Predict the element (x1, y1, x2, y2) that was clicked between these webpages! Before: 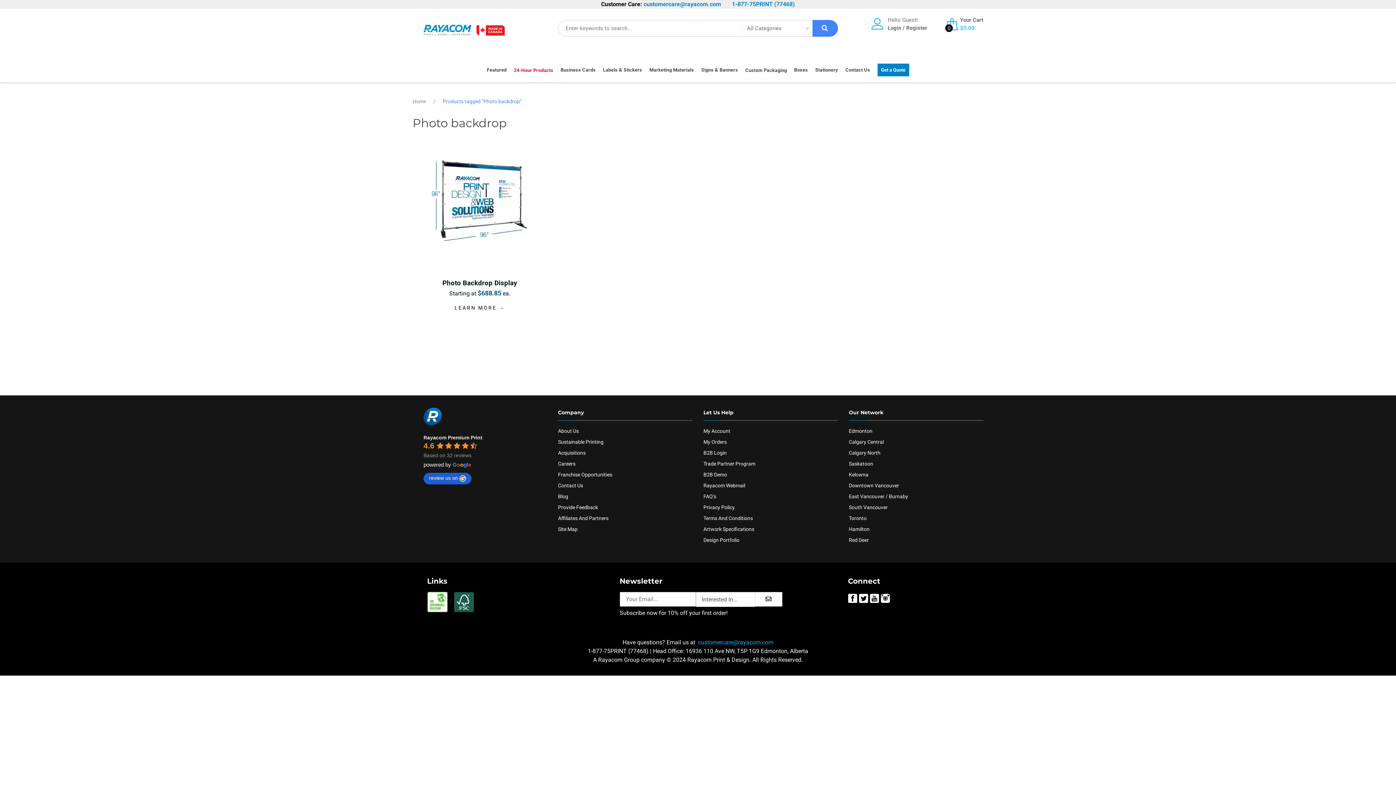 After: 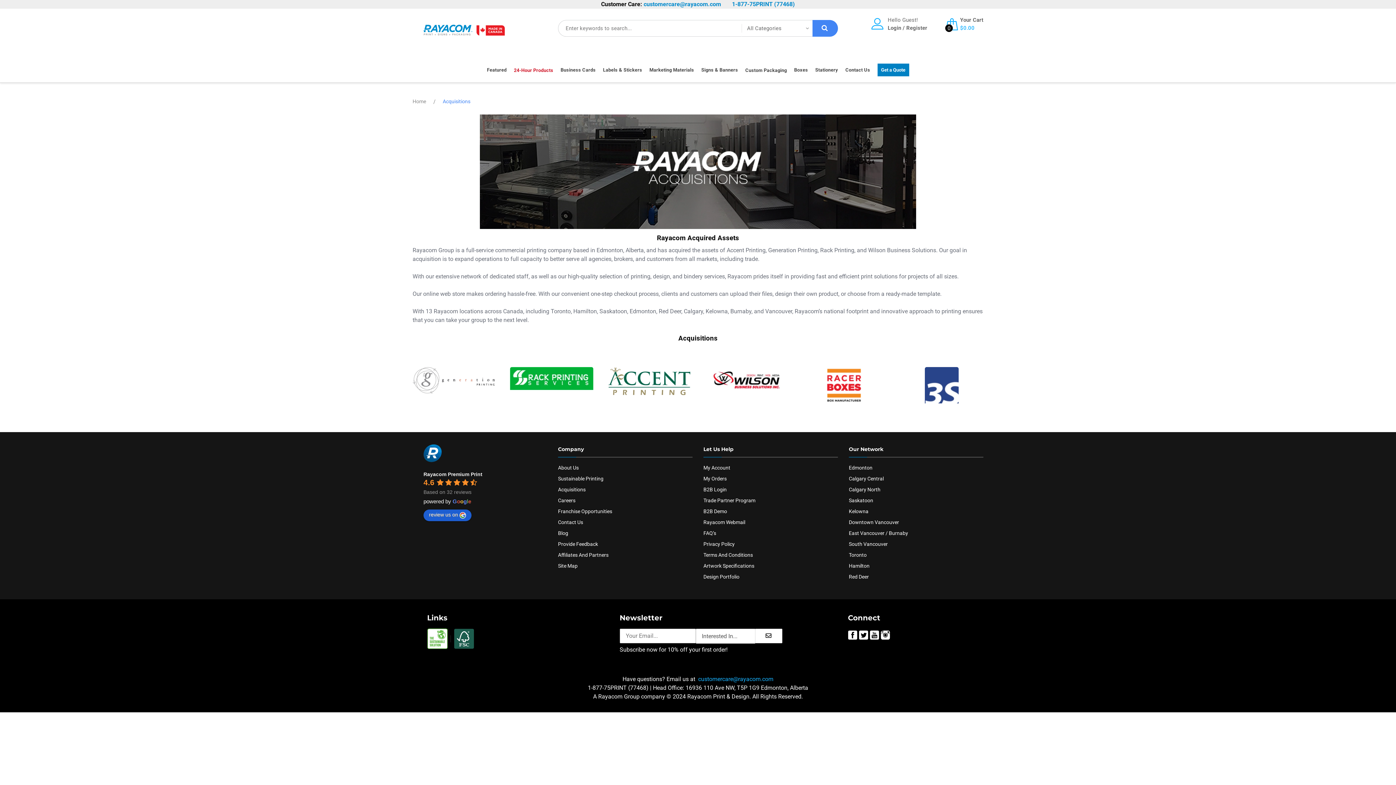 Action: label: Acquisitions bbox: (558, 449, 585, 457)